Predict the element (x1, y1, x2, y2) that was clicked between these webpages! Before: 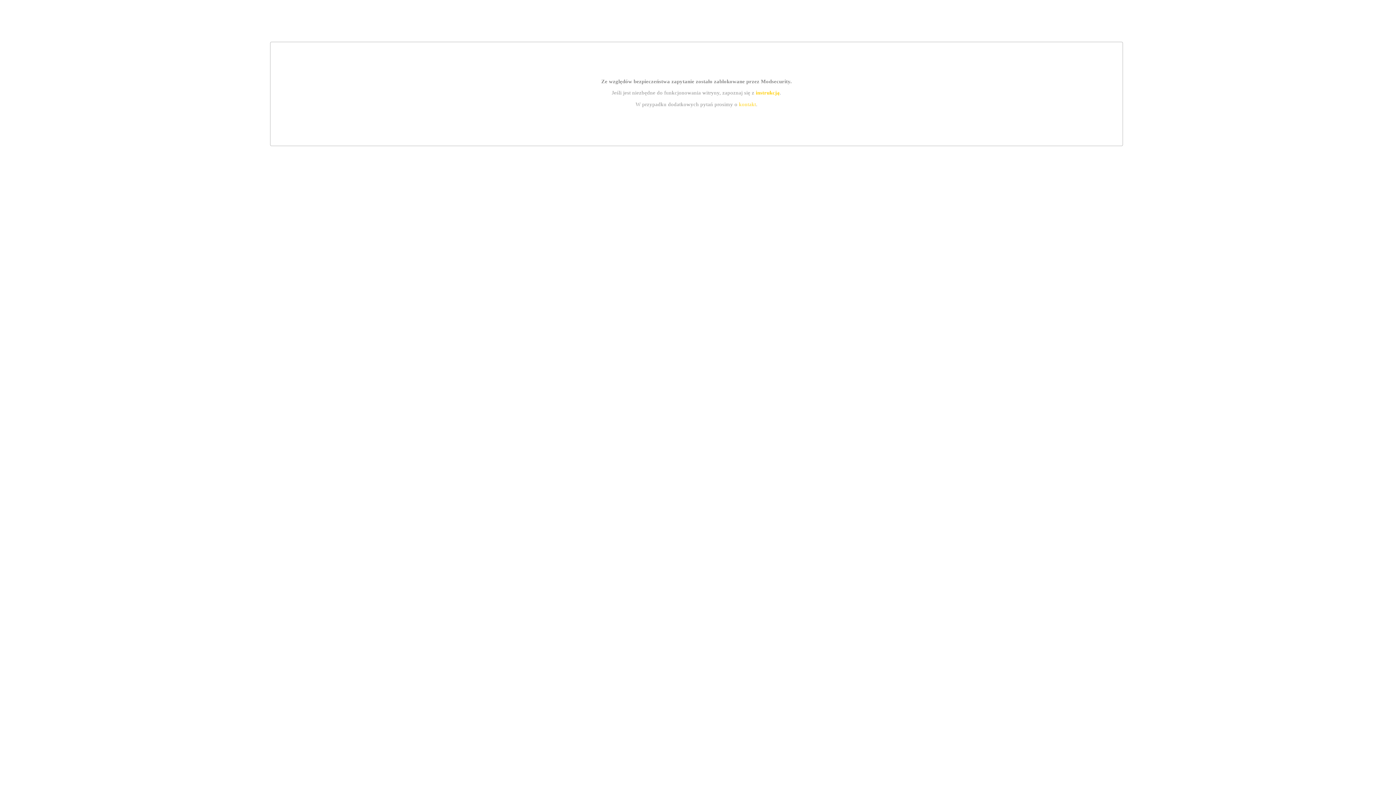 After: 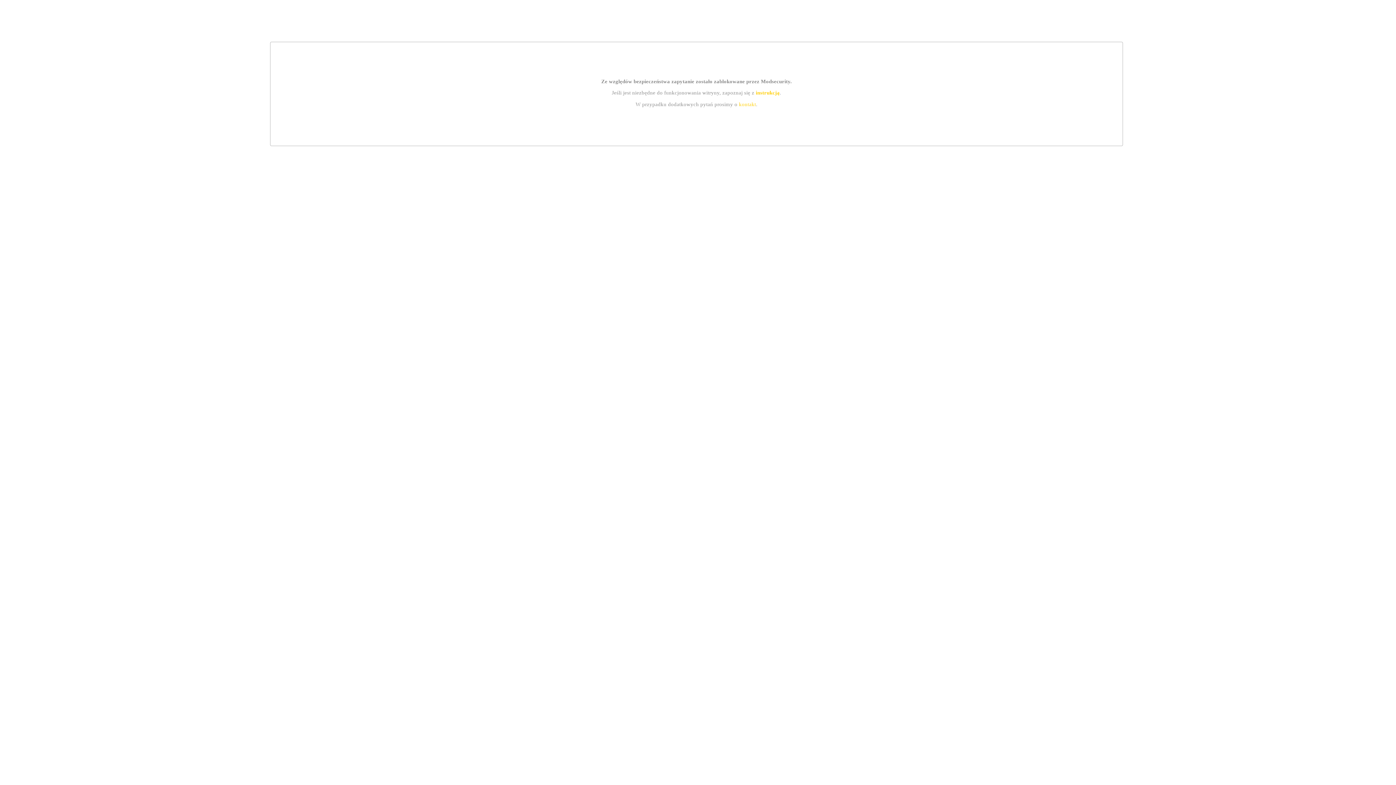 Action: label: instrukcją bbox: (755, 89, 779, 95)